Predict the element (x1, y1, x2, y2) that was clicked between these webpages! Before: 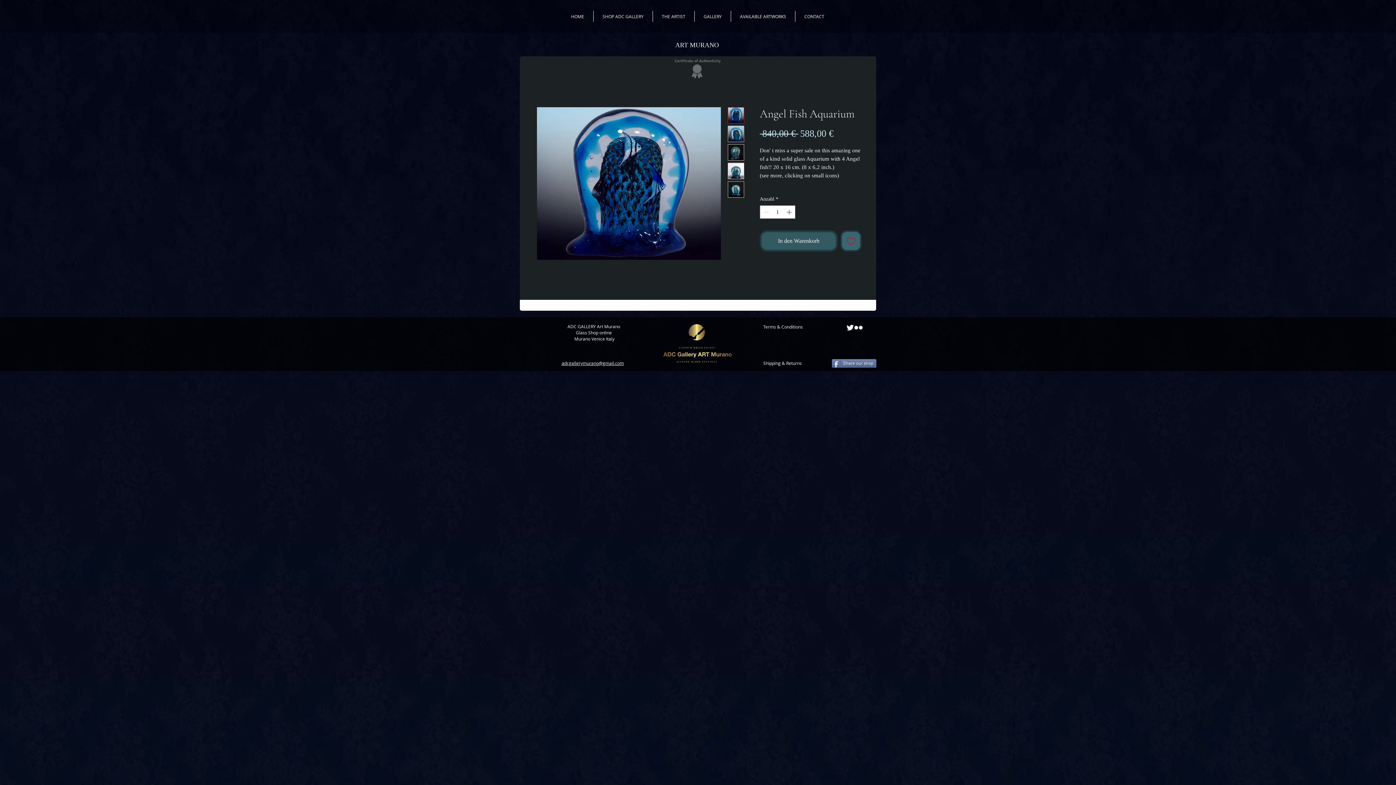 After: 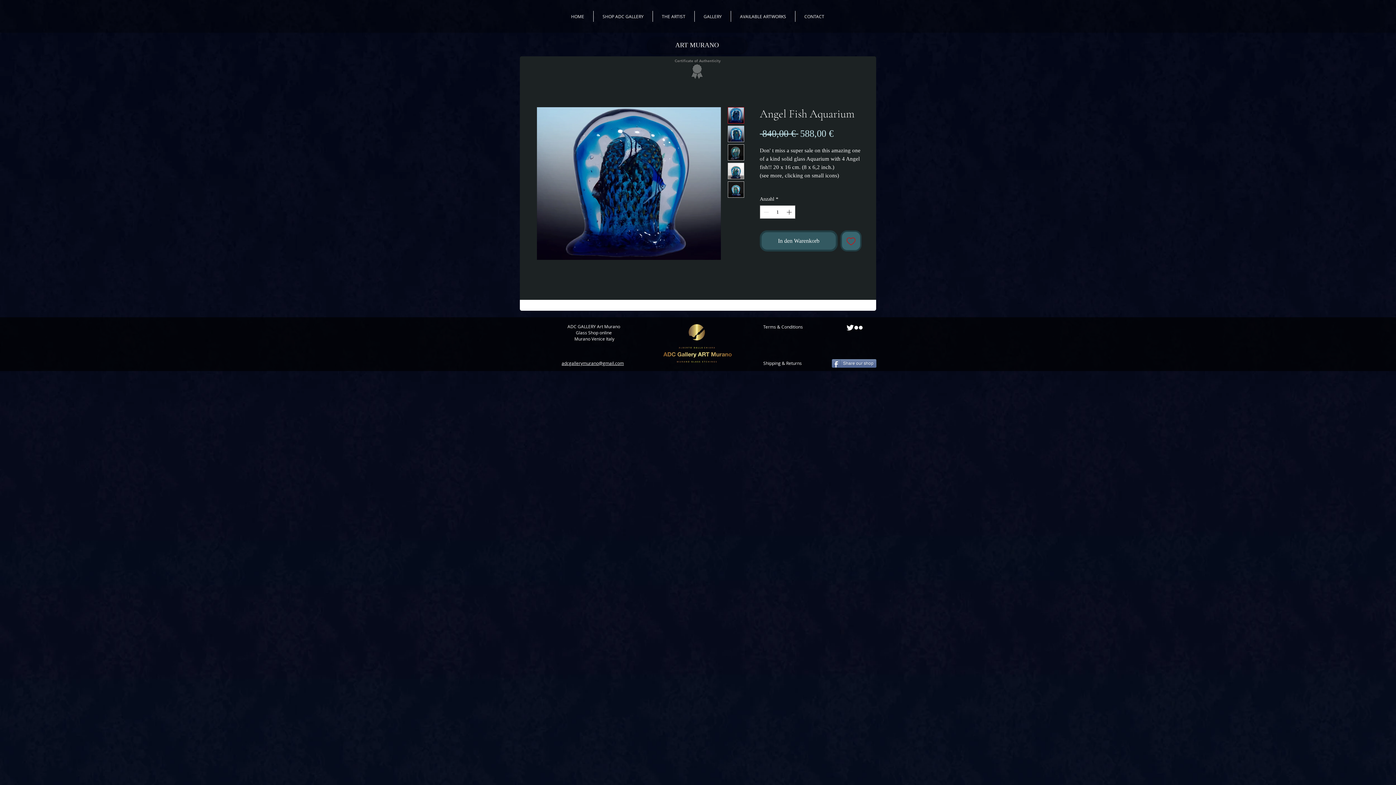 Action: bbox: (728, 144, 744, 160)